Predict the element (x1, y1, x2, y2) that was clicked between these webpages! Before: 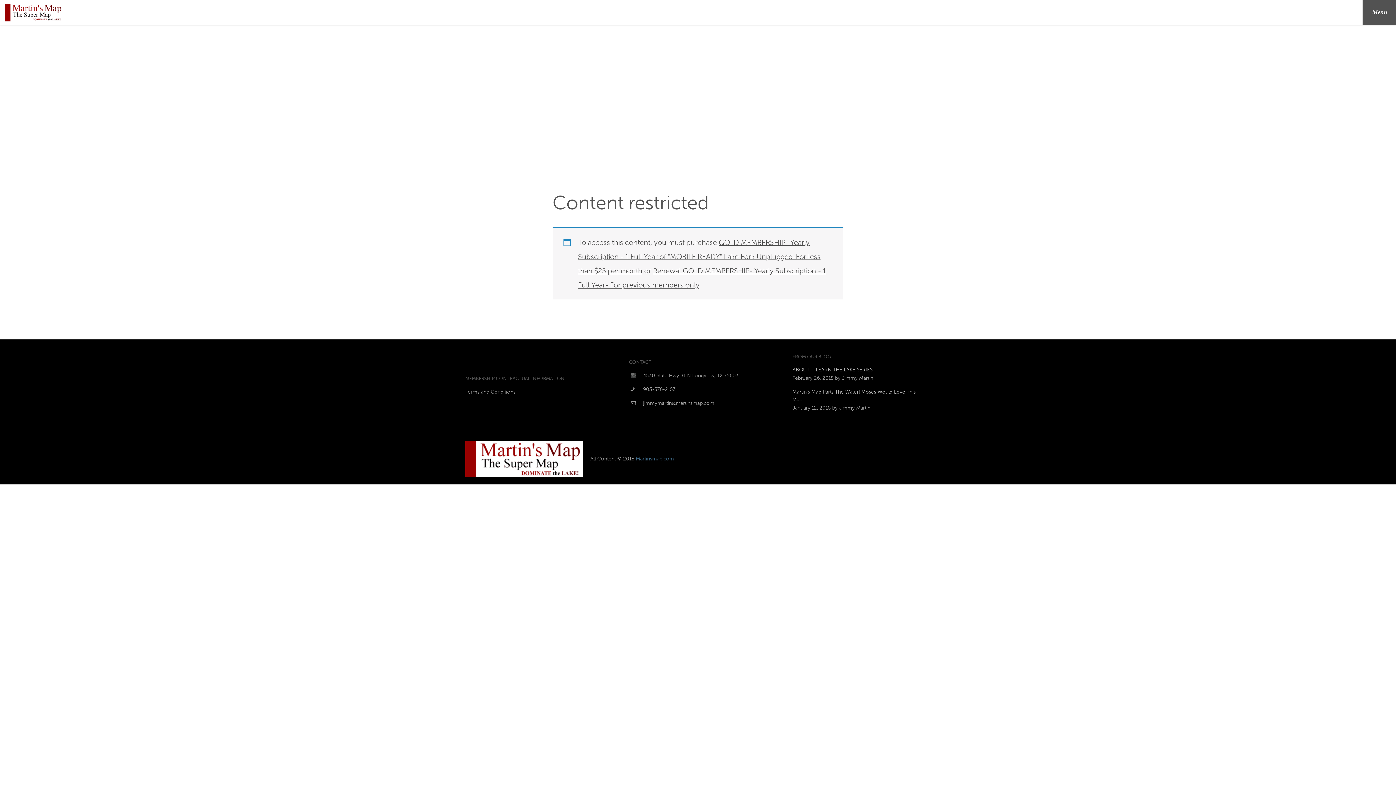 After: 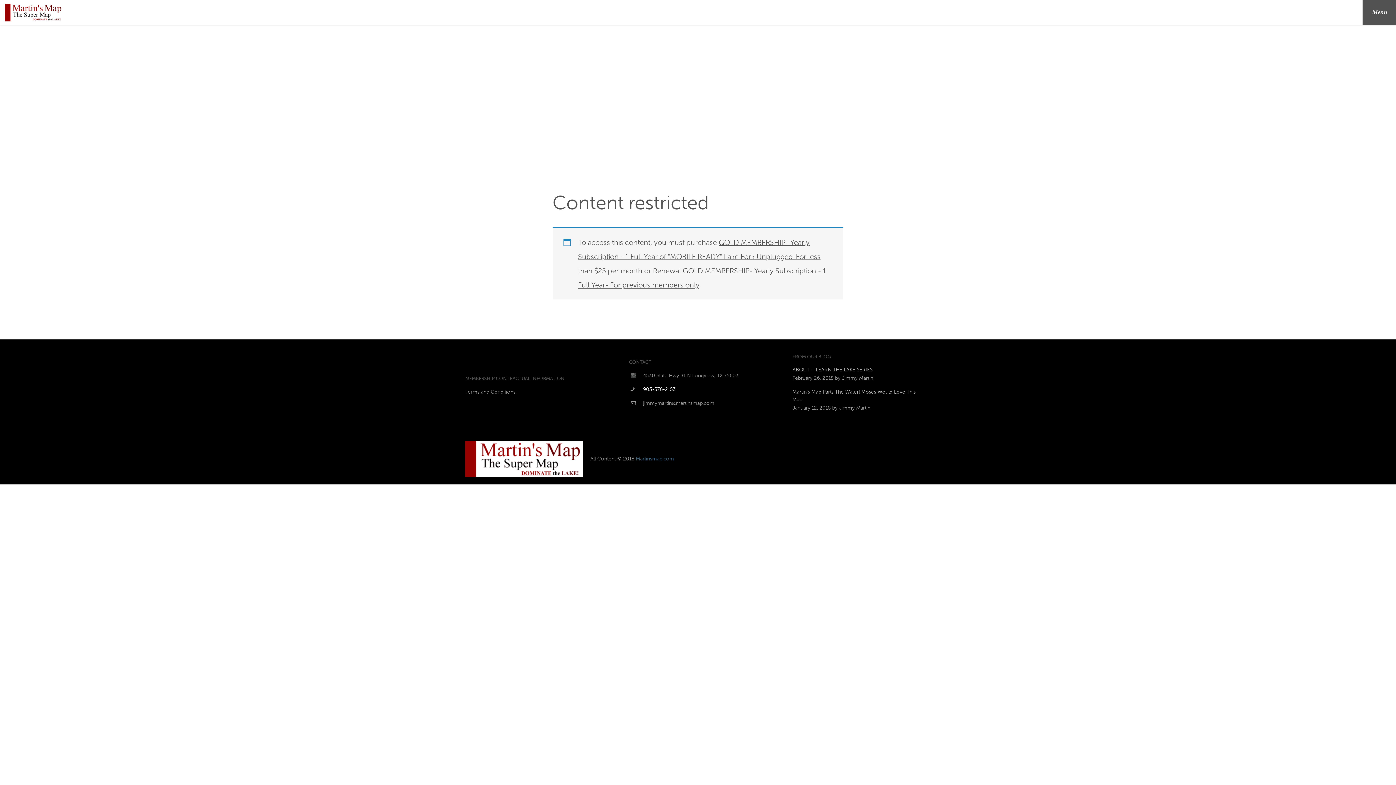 Action: bbox: (643, 386, 676, 392) label: 903-576-2153